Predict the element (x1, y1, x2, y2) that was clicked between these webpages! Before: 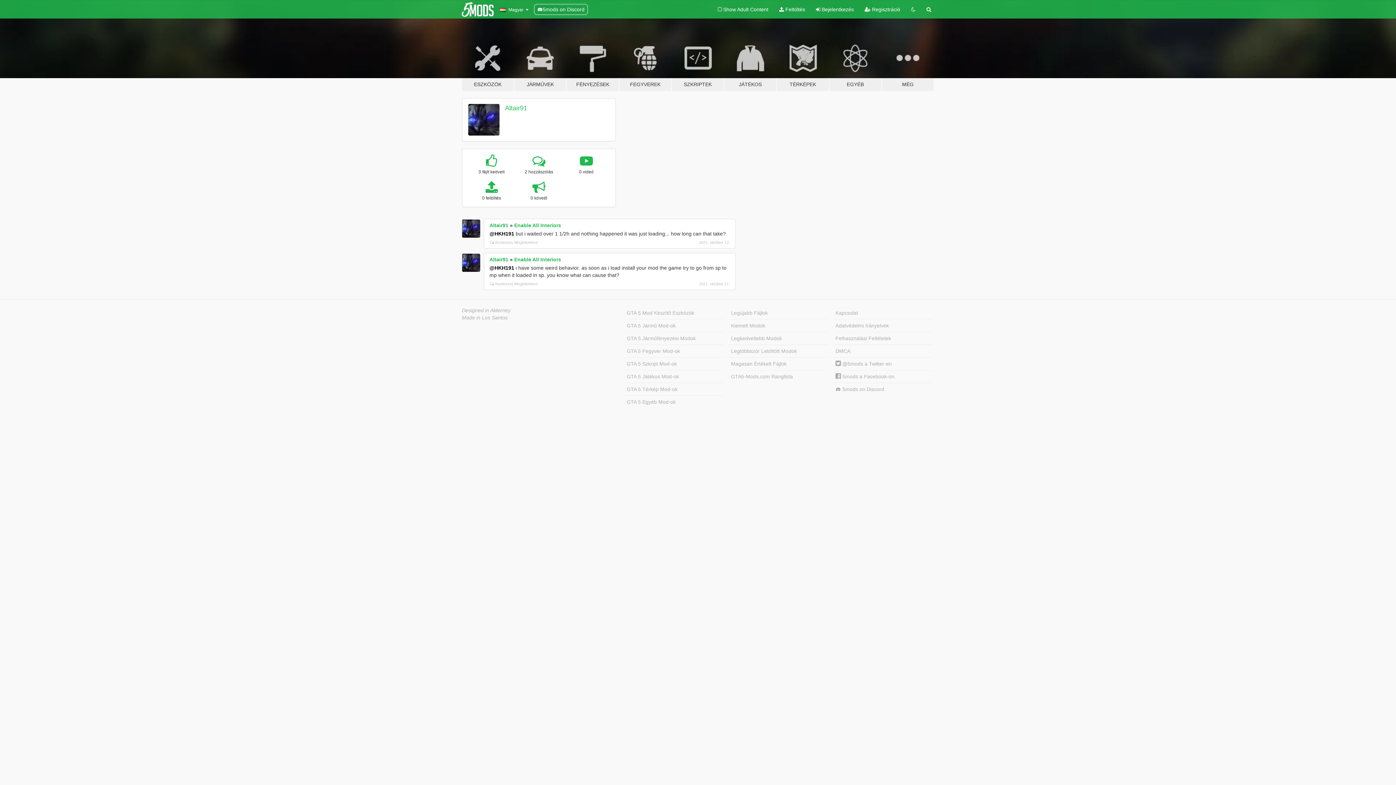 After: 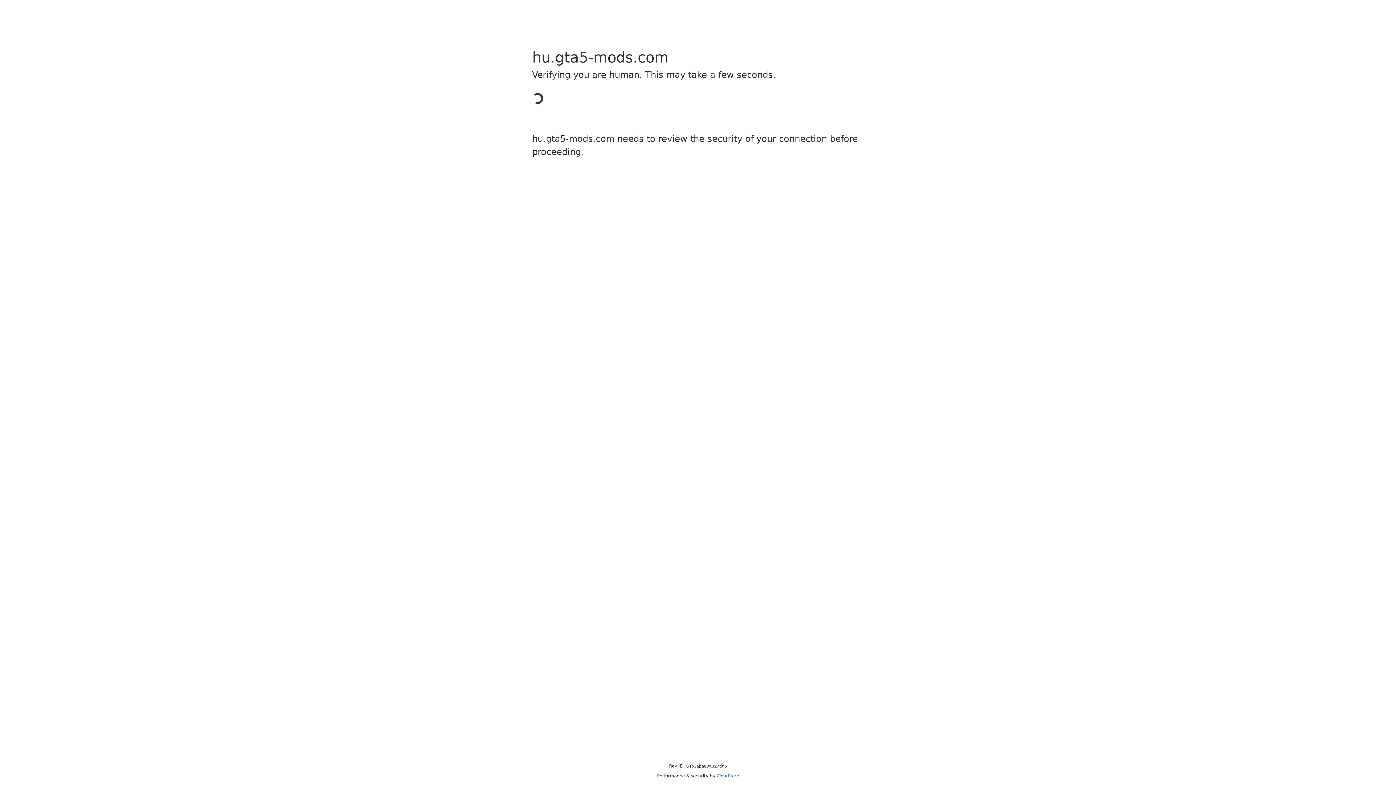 Action: label: Kapcsolat bbox: (833, 306, 932, 319)